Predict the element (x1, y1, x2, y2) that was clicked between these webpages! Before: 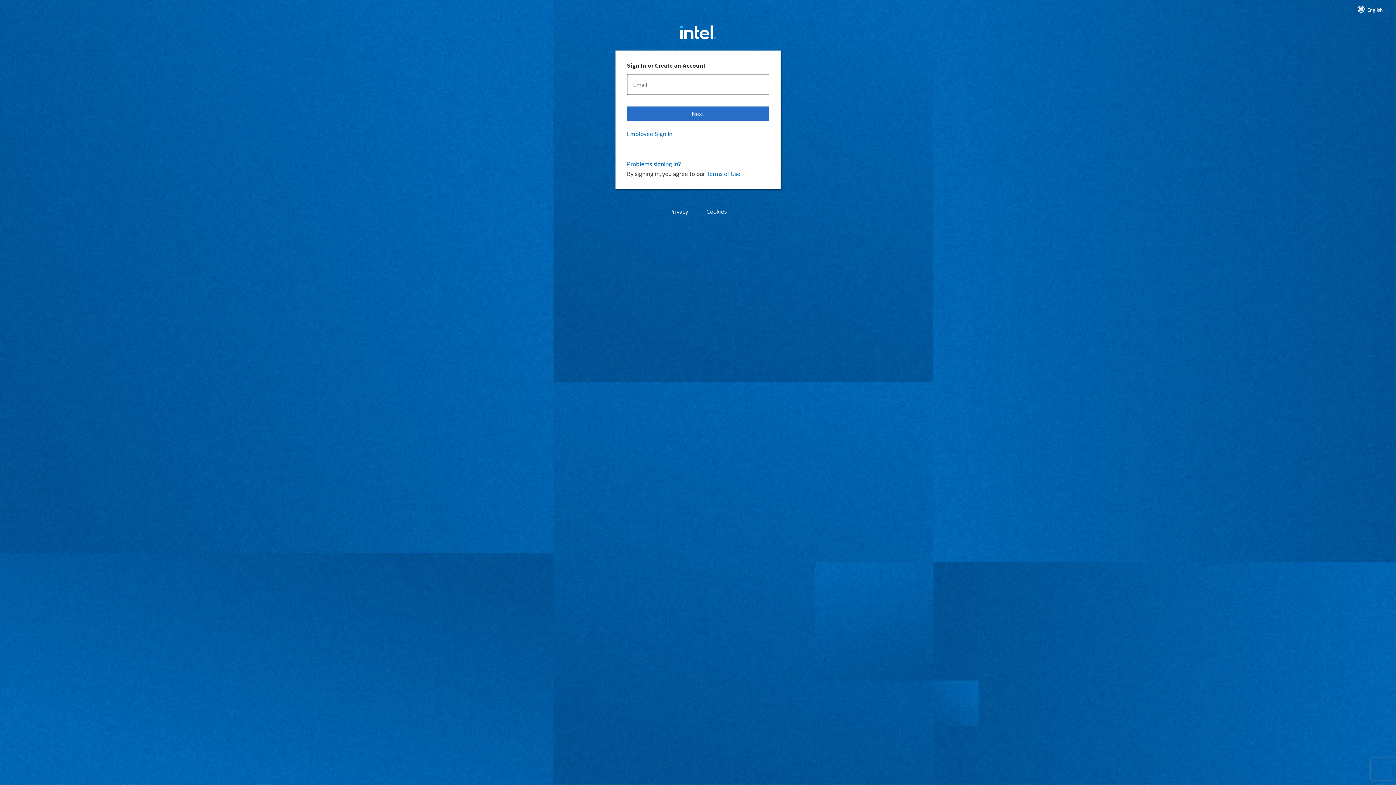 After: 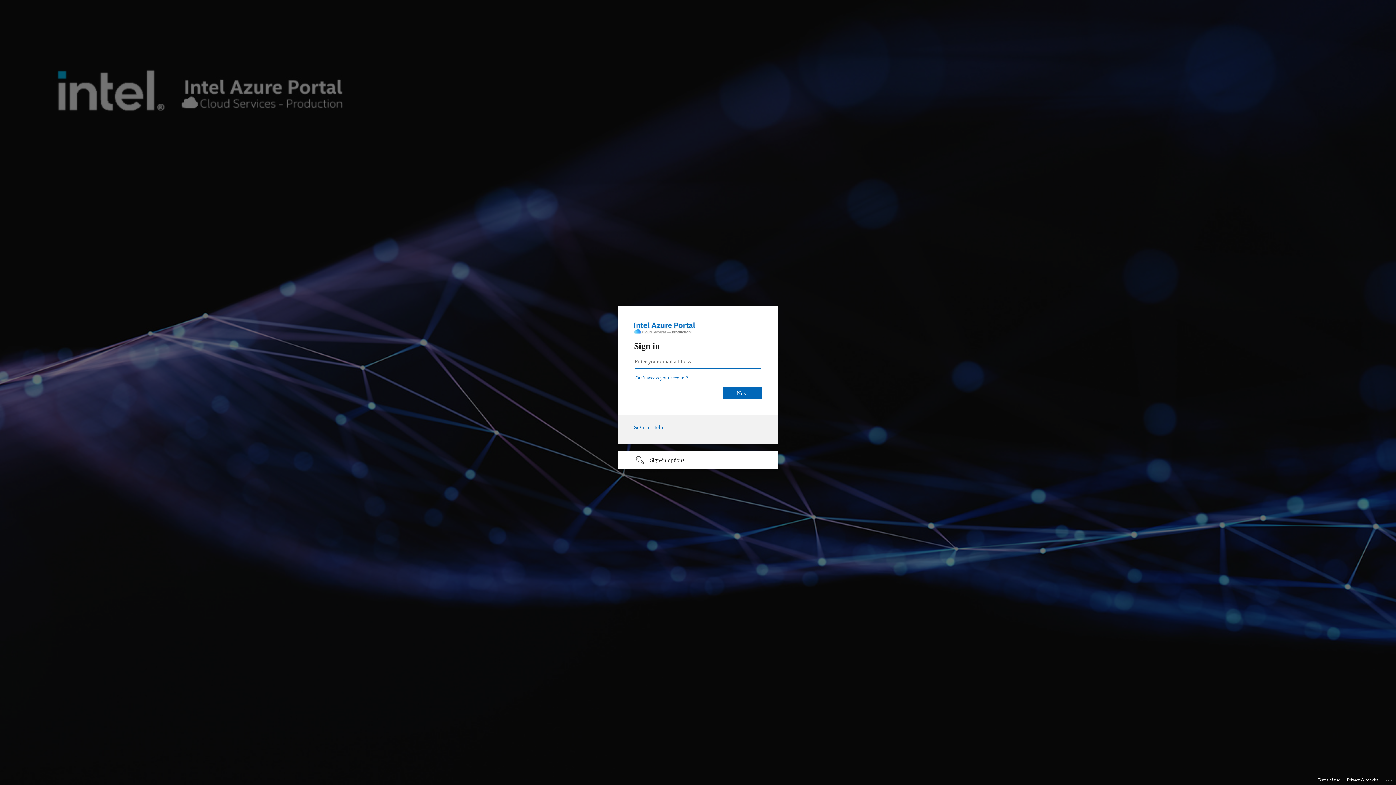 Action: bbox: (627, 129, 769, 137) label: Employee Sign In